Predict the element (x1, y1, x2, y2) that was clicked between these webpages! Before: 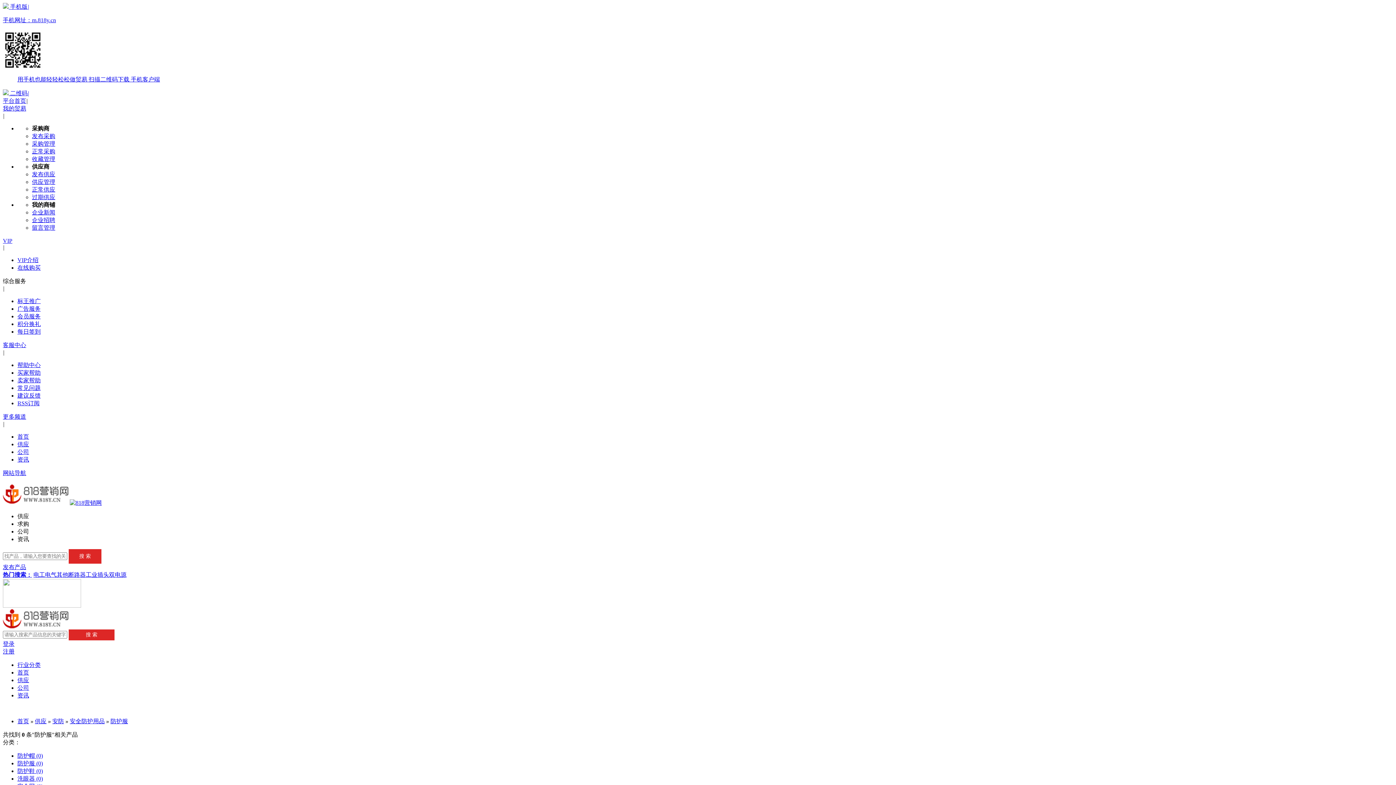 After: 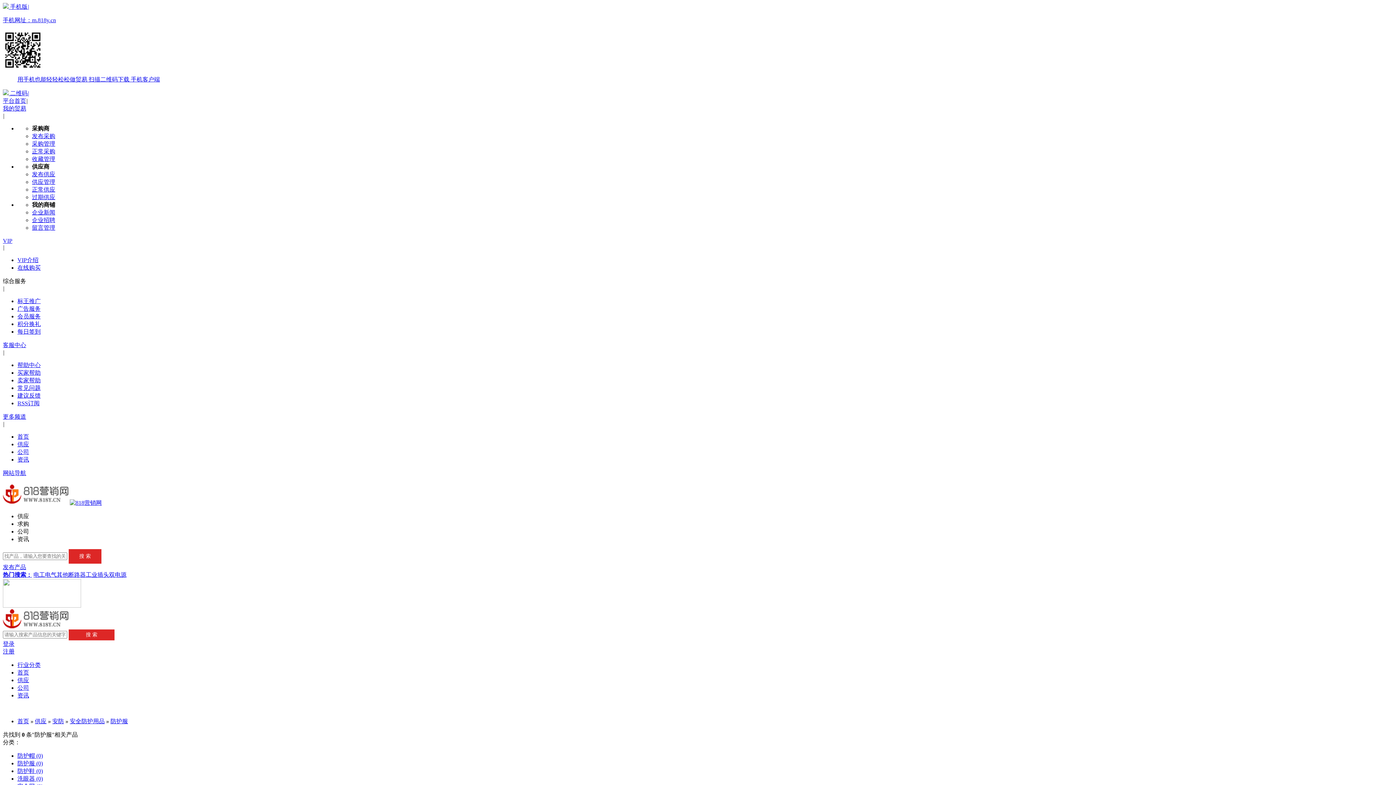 Action: label: 收藏管理 bbox: (32, 156, 55, 162)